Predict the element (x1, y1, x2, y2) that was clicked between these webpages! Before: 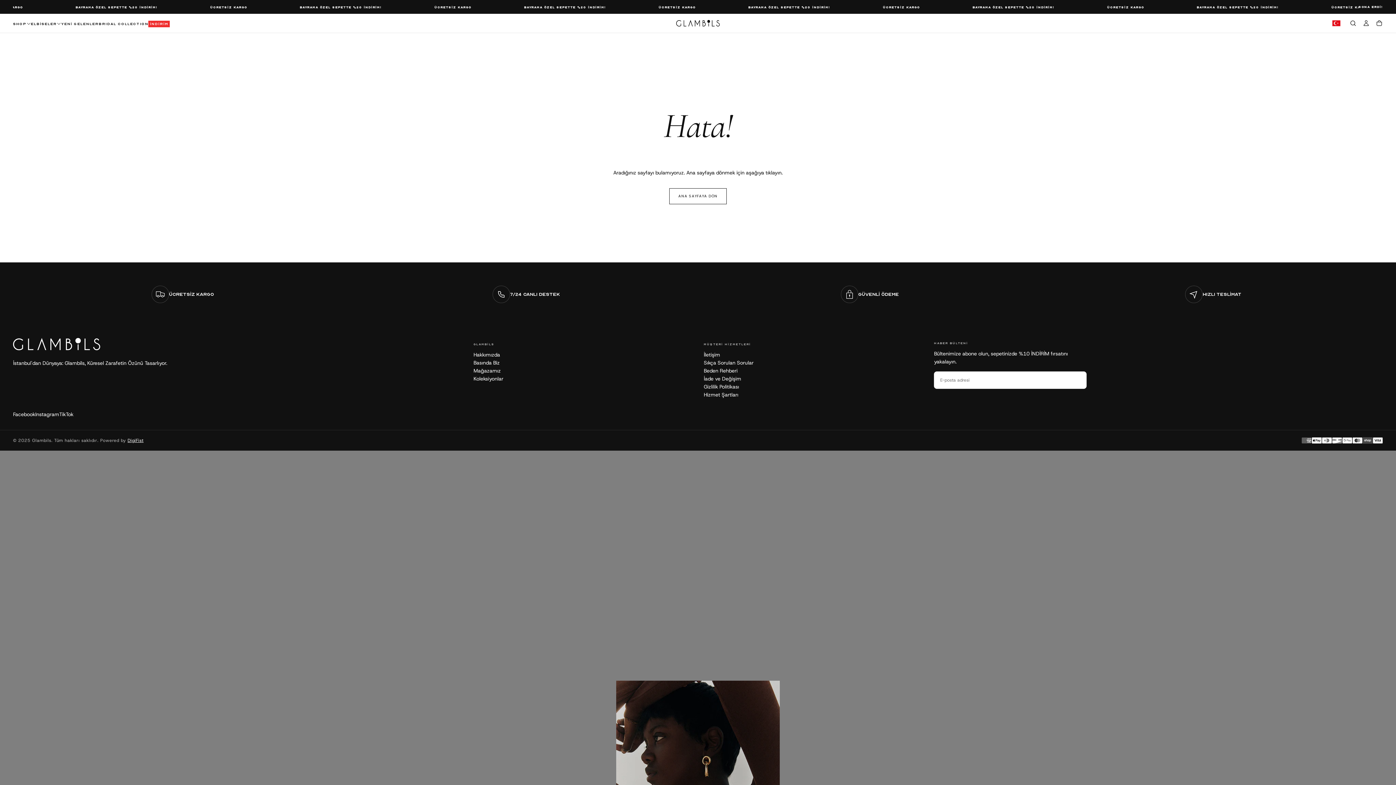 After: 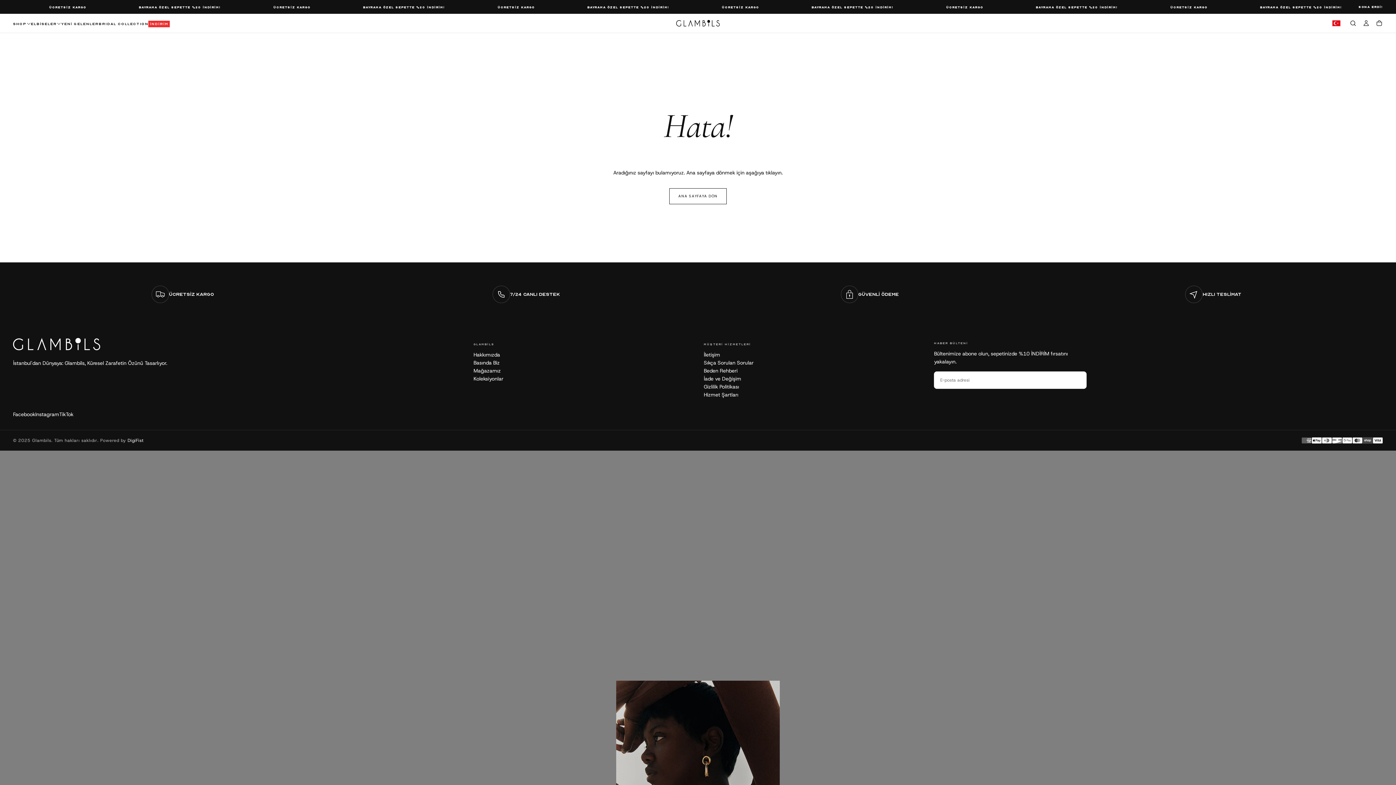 Action: label: DigiFist bbox: (127, 437, 143, 443)